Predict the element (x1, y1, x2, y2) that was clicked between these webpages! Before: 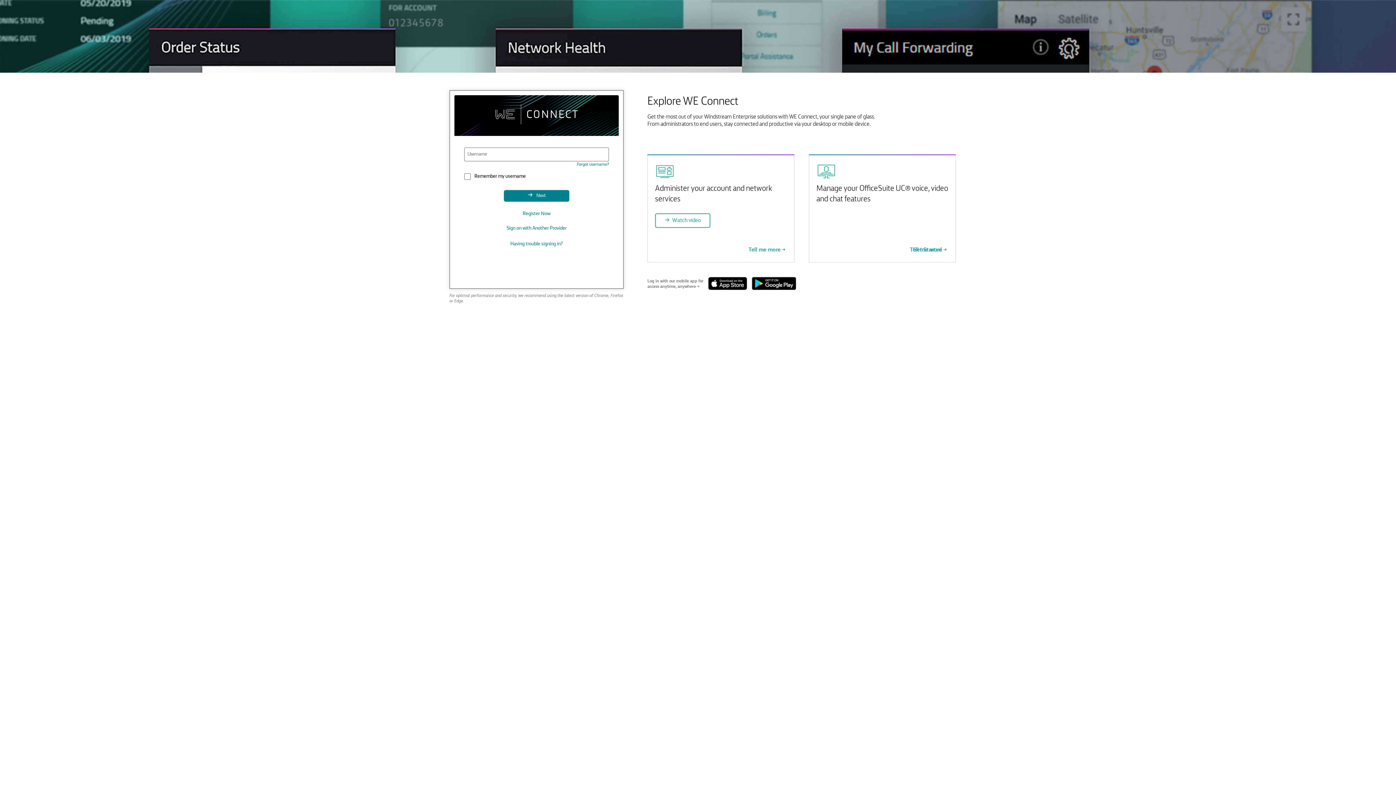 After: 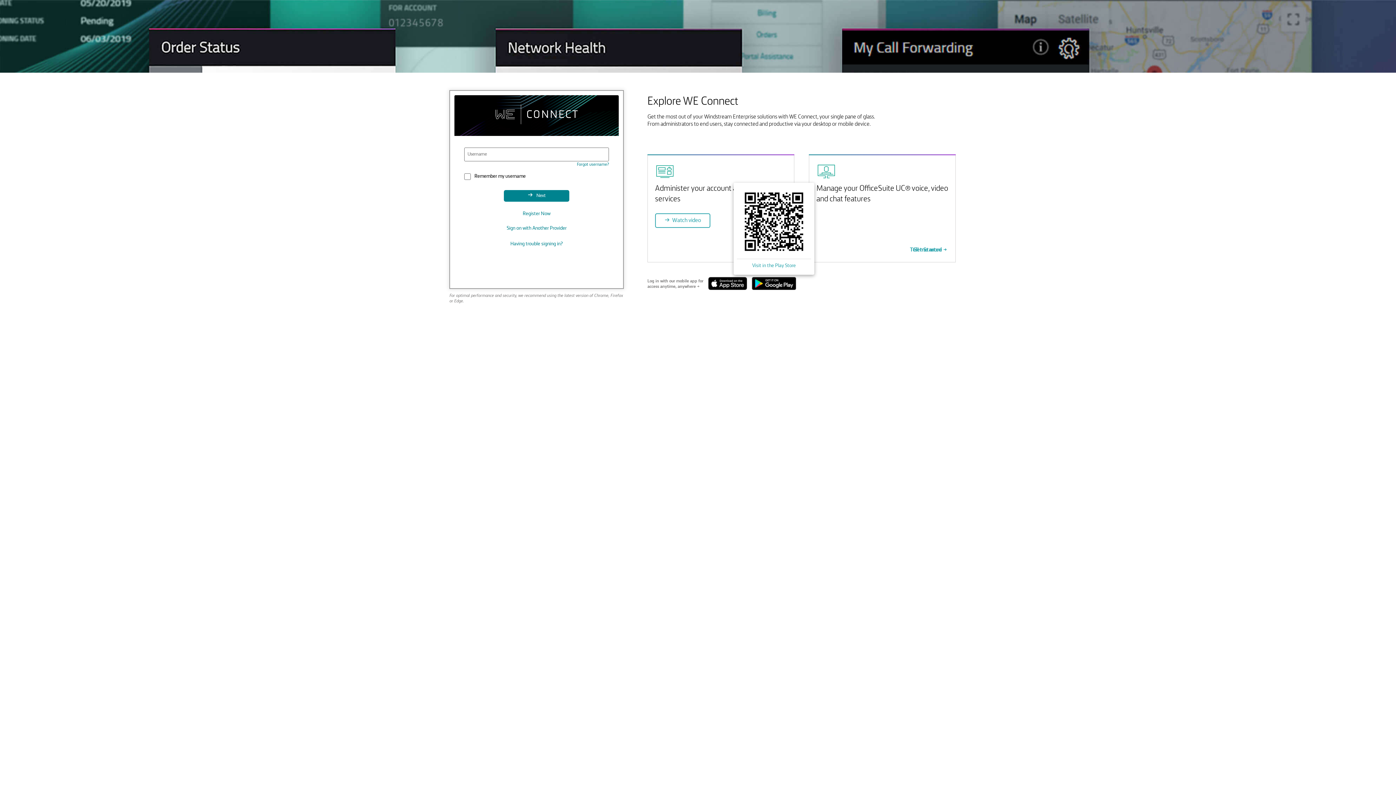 Action: bbox: (752, 285, 796, 291)